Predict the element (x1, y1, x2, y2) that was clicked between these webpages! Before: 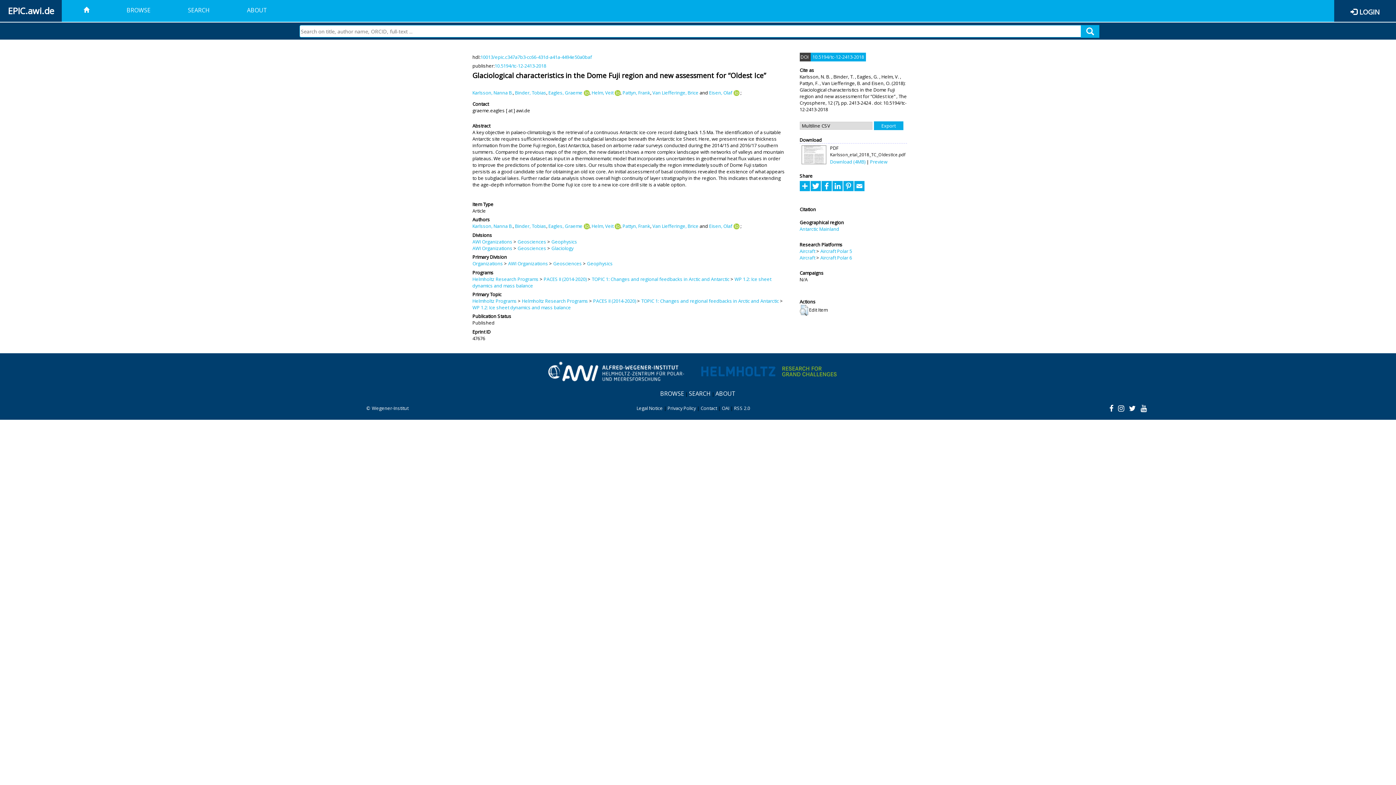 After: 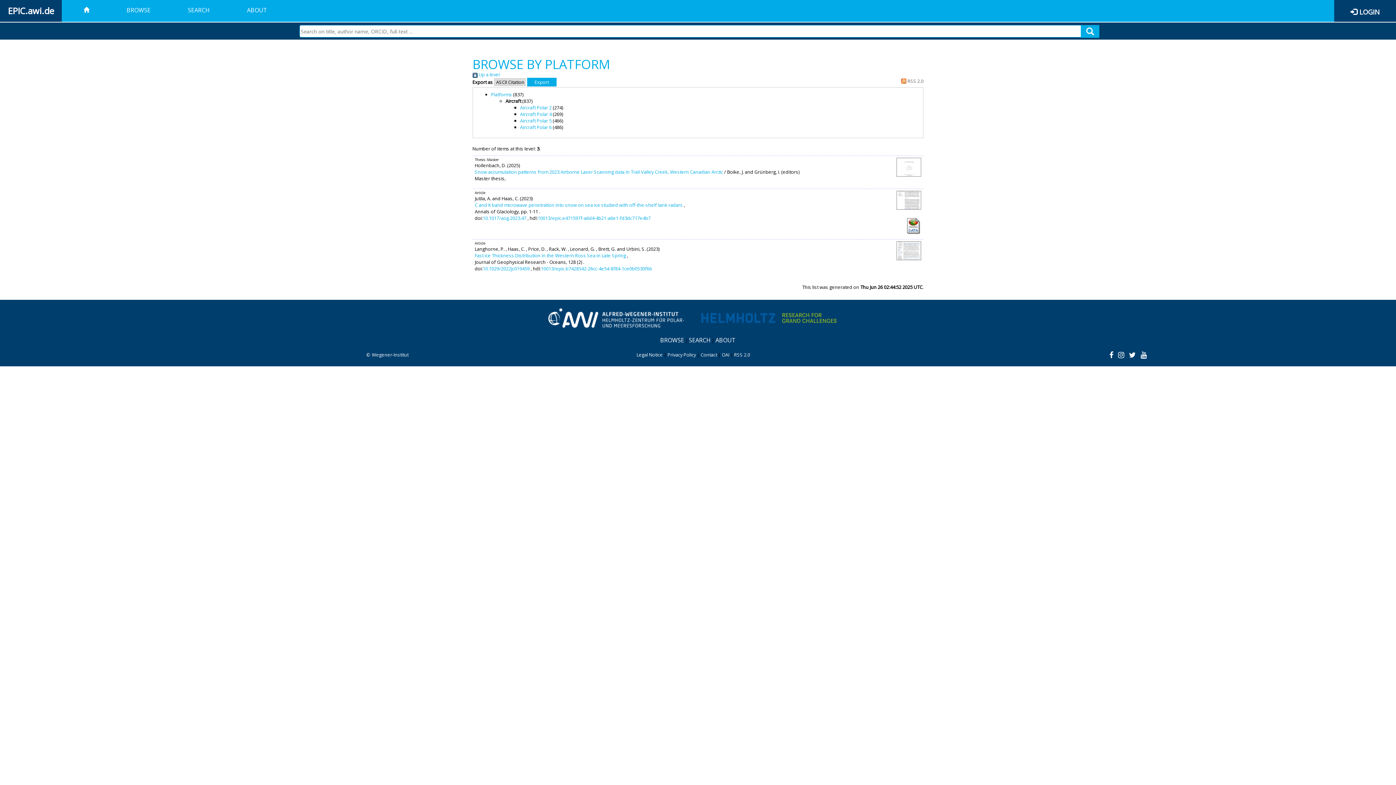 Action: bbox: (799, 254, 815, 261) label: Aircraft